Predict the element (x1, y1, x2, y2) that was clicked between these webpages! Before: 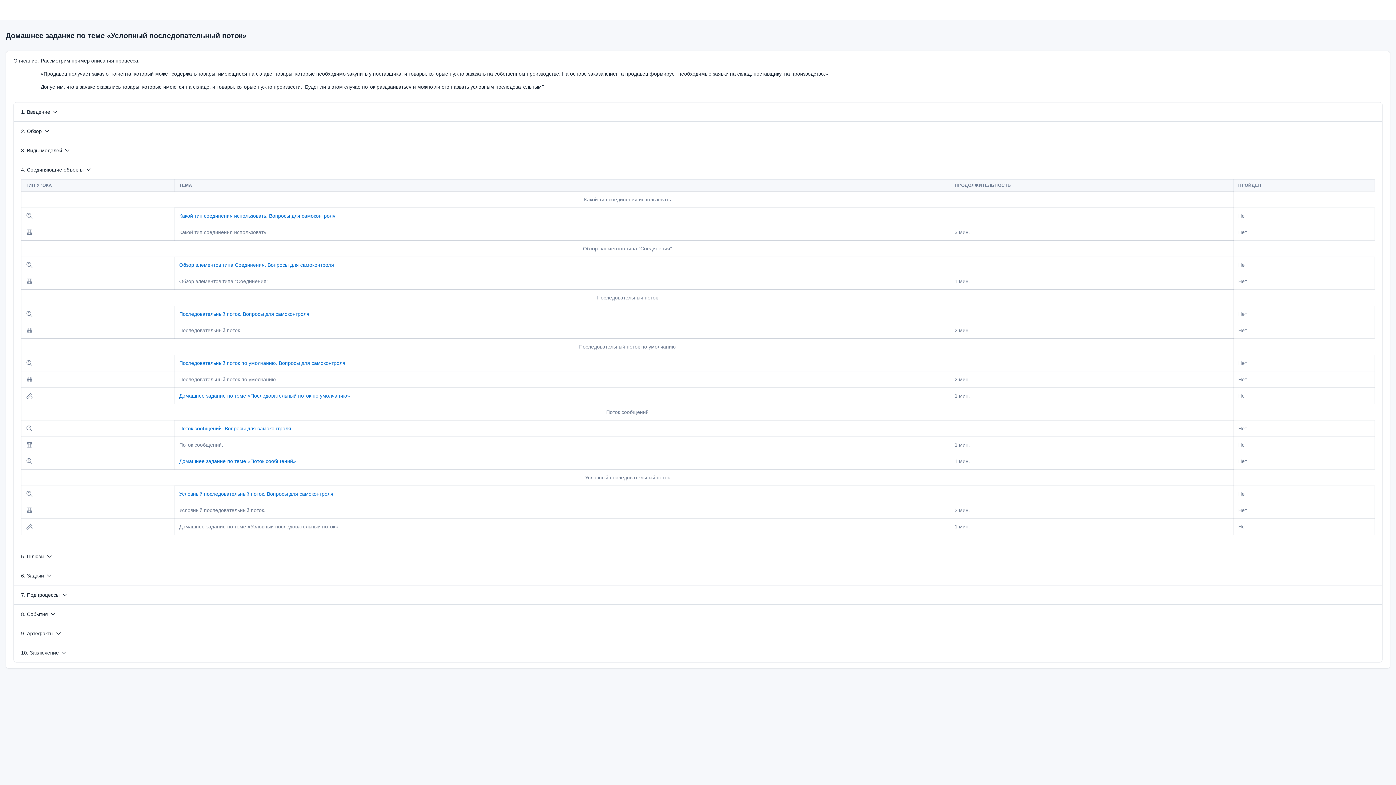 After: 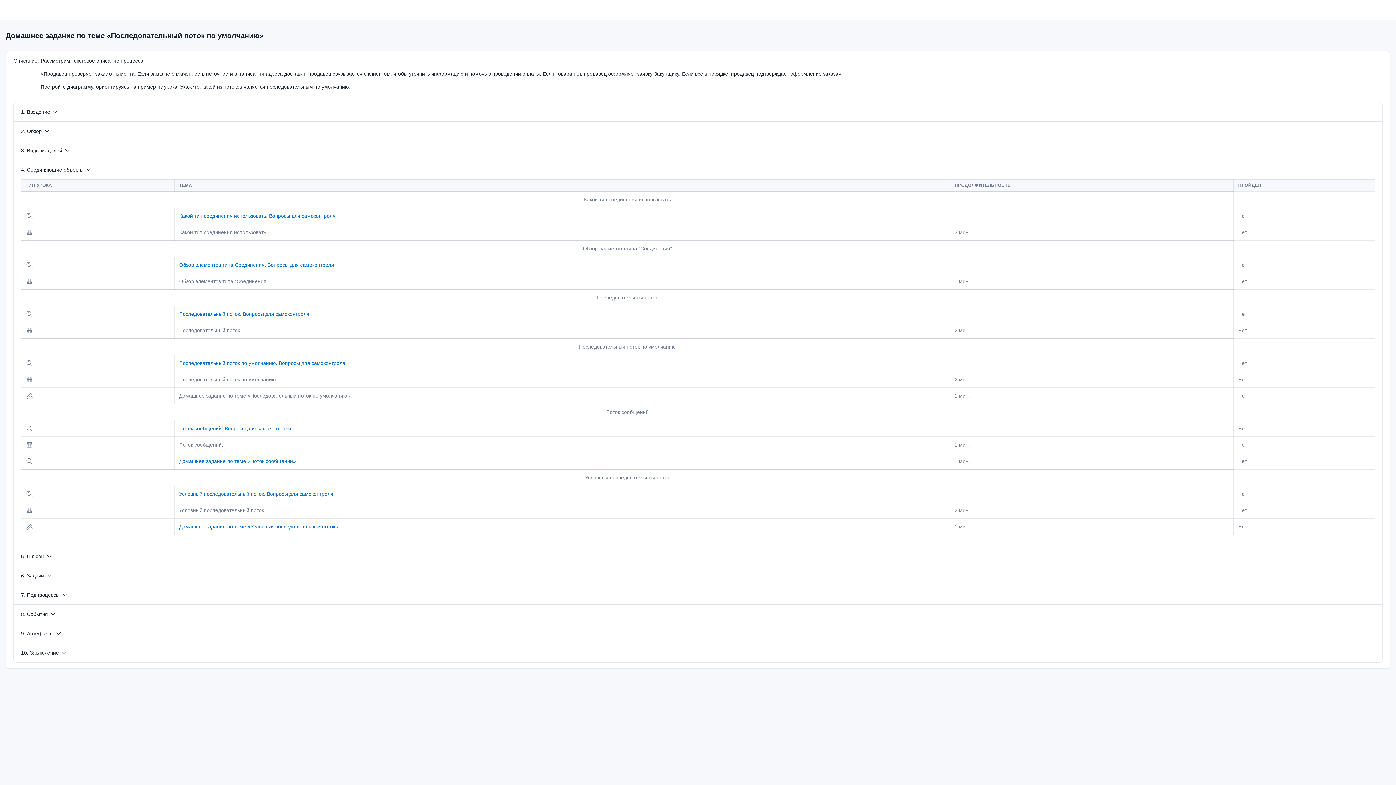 Action: label: Домашнее задание по теме «Последовательный поток по умолчанию» bbox: (179, 393, 350, 398)